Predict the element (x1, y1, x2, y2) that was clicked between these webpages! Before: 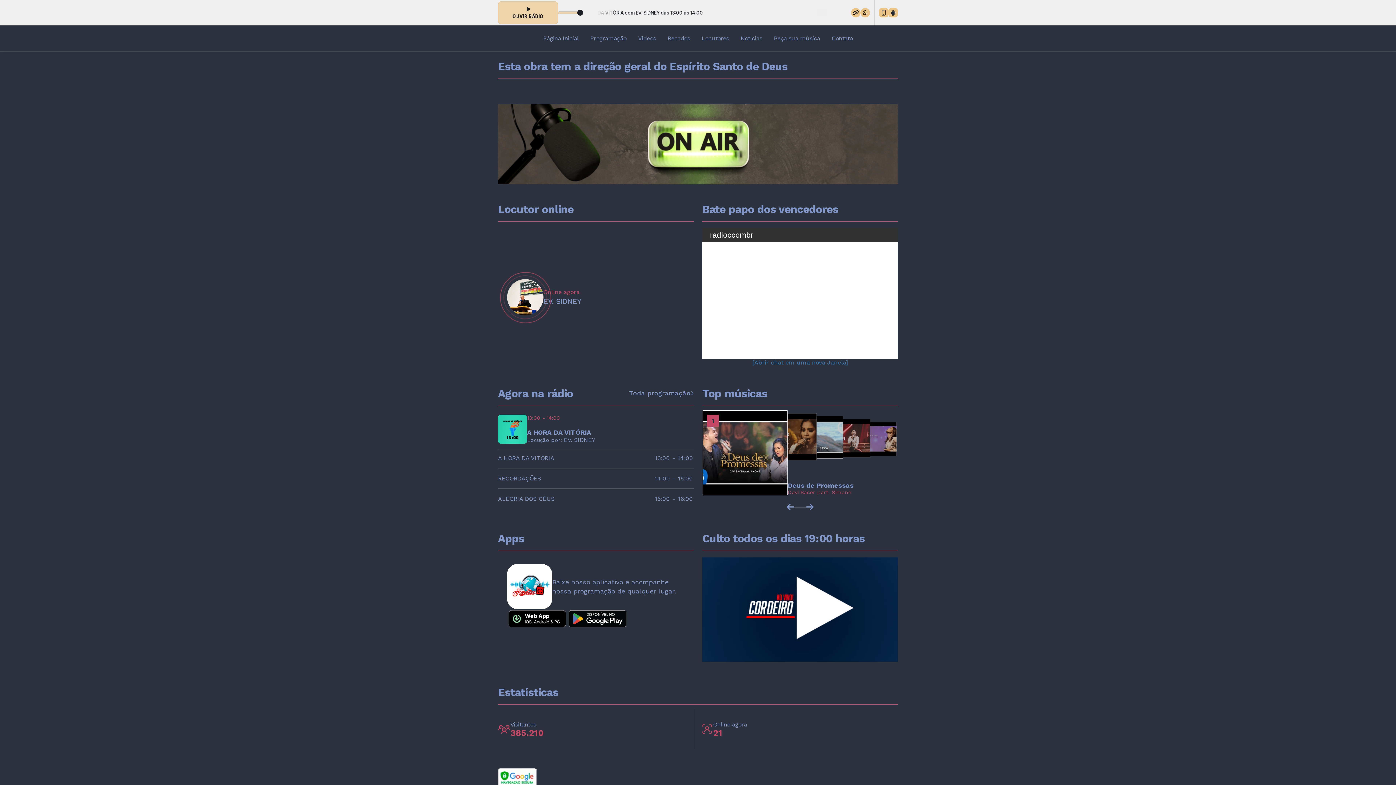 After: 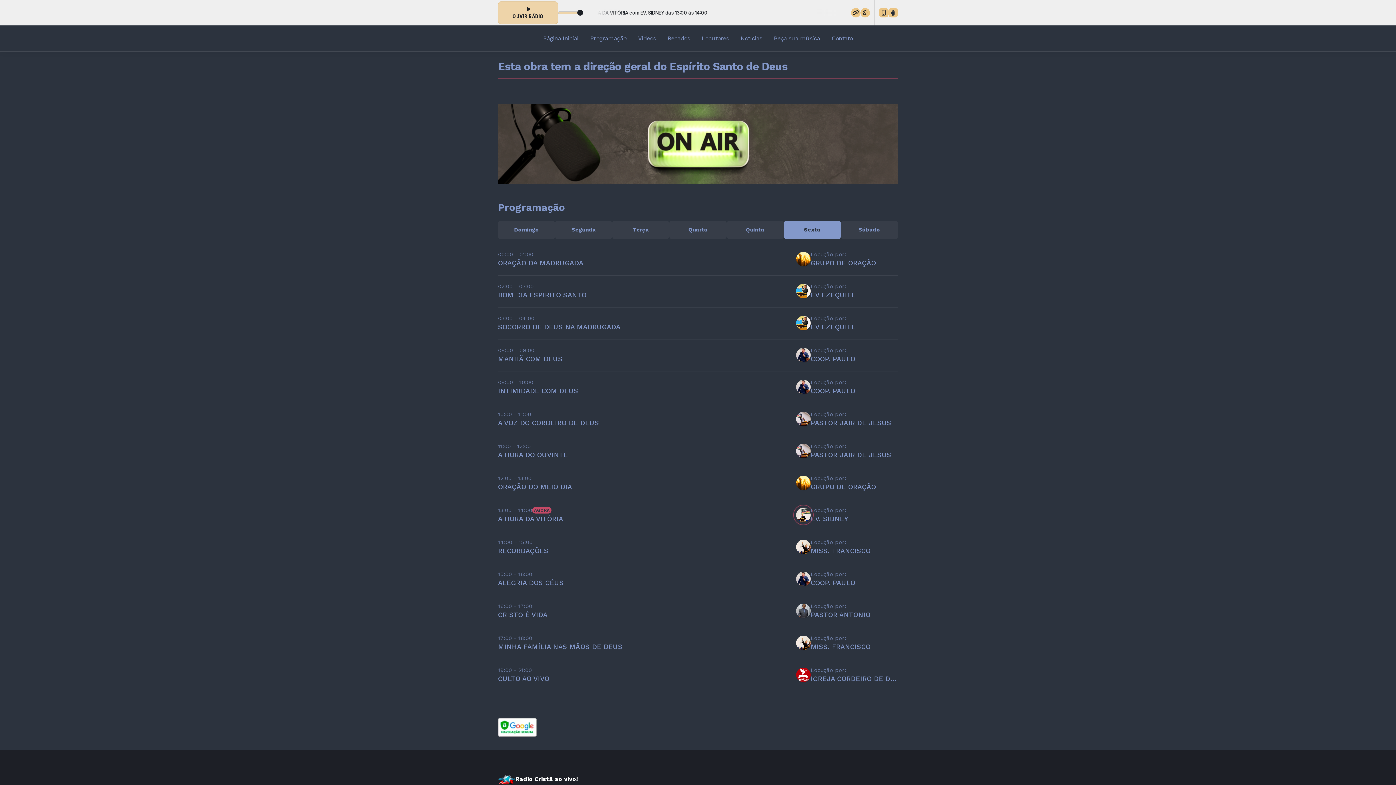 Action: label: Toda programação bbox: (629, 386, 693, 401)